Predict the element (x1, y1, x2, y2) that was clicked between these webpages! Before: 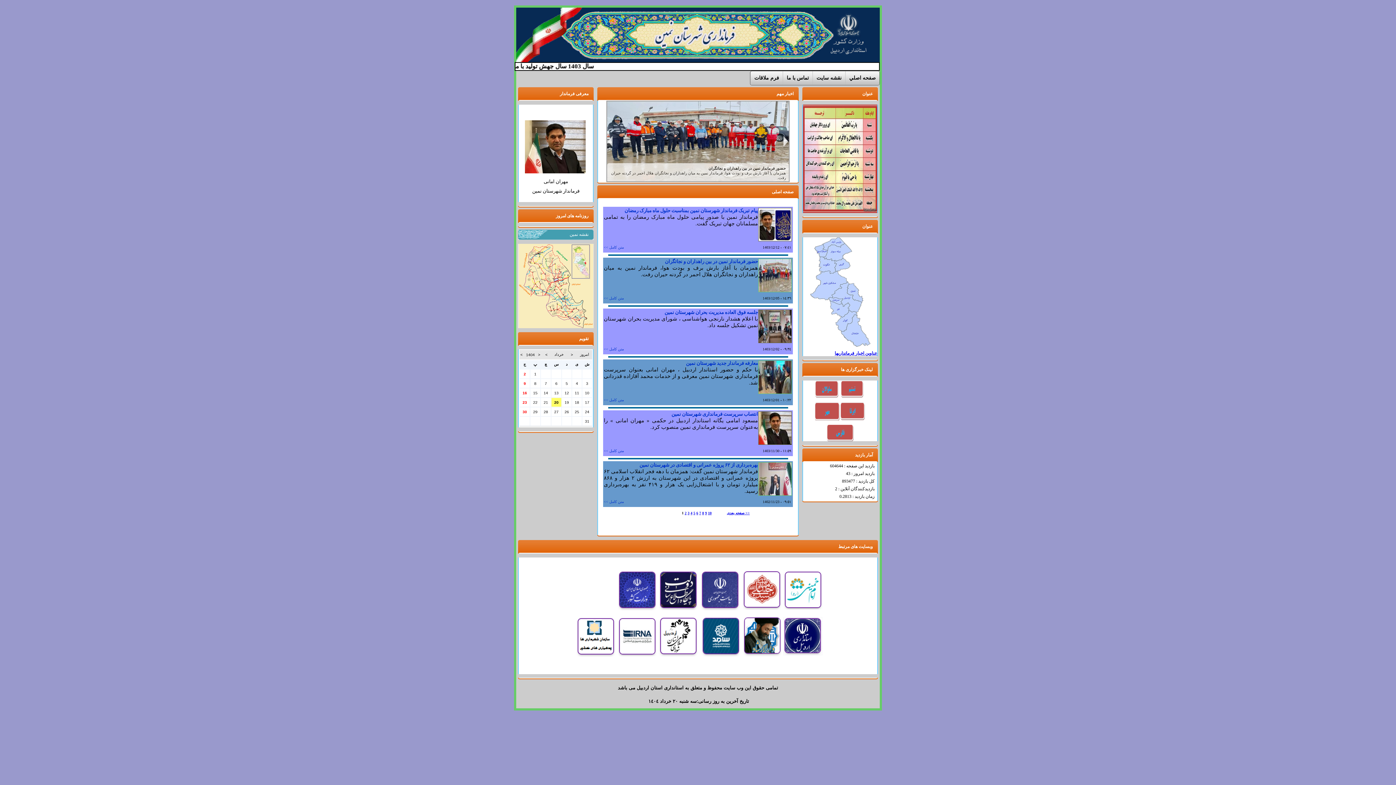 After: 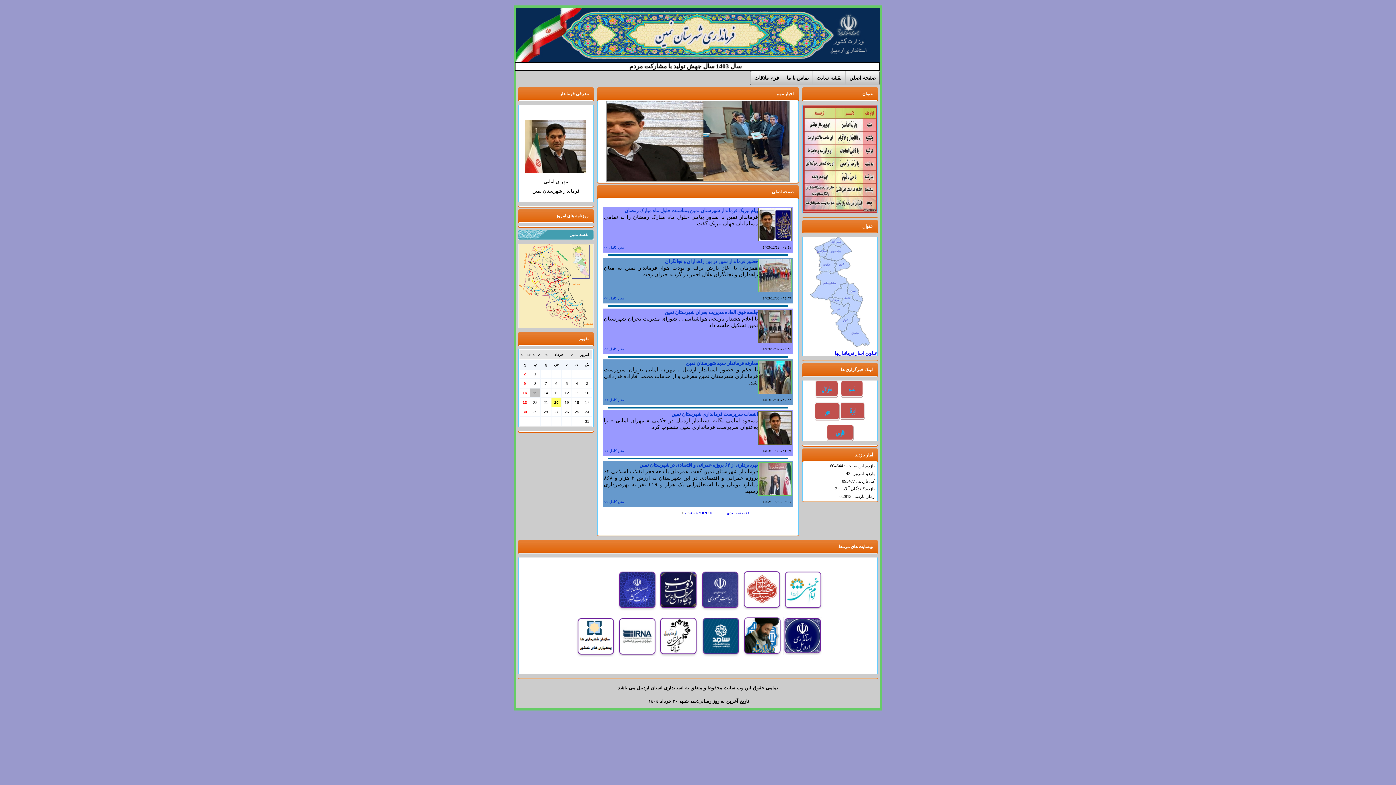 Action: bbox: (533, 390, 537, 395) label: 15